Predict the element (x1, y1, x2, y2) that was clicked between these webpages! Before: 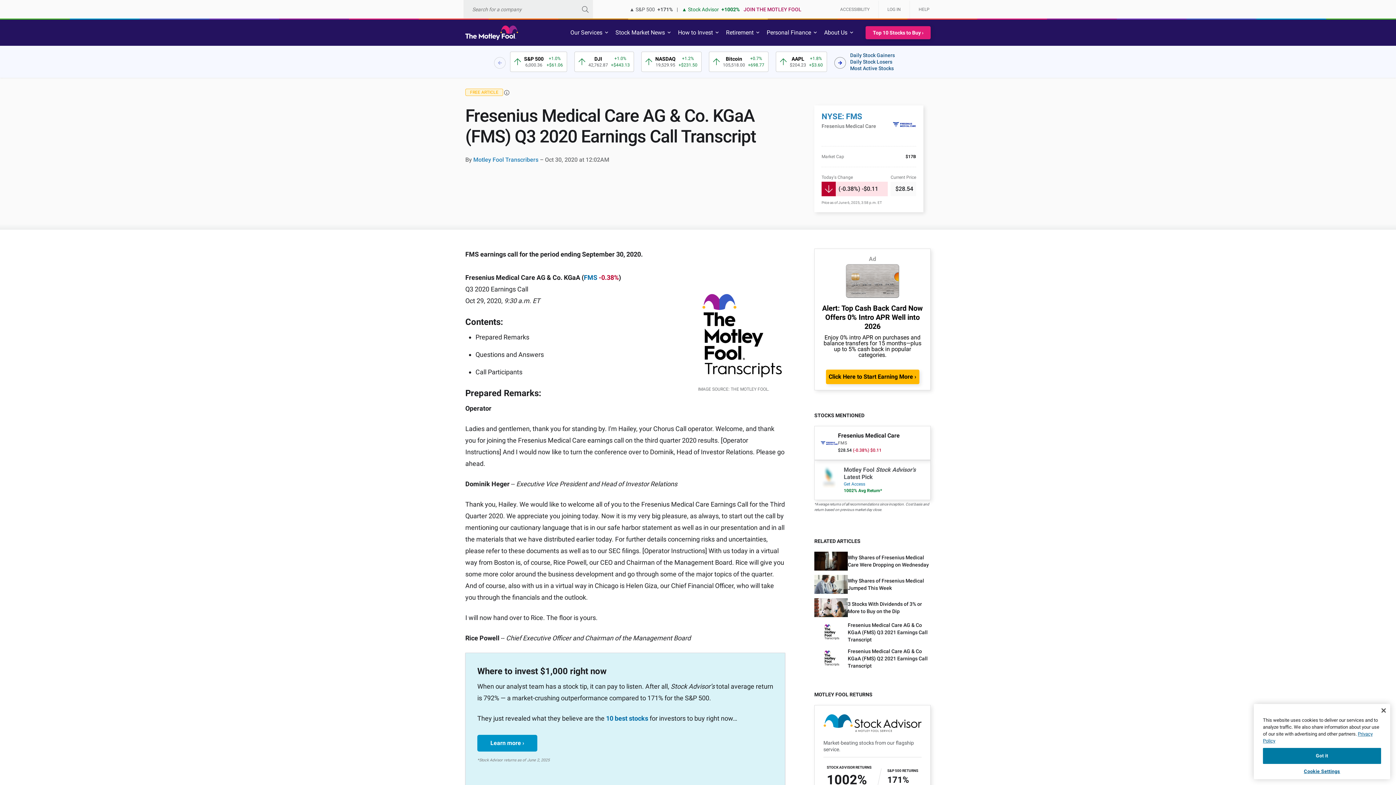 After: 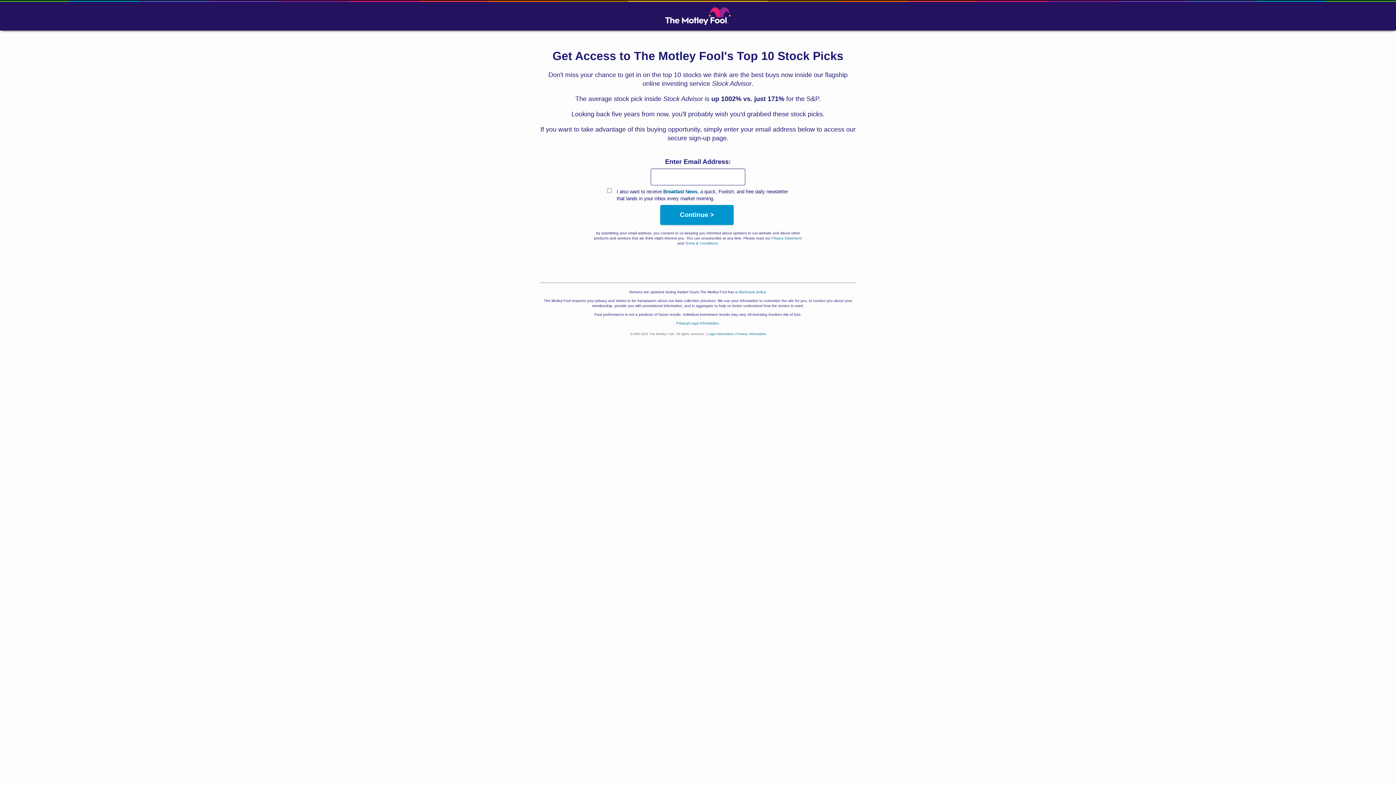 Action: bbox: (865, 21, 930, 43) label: Top 10 Stocks to Buy ›